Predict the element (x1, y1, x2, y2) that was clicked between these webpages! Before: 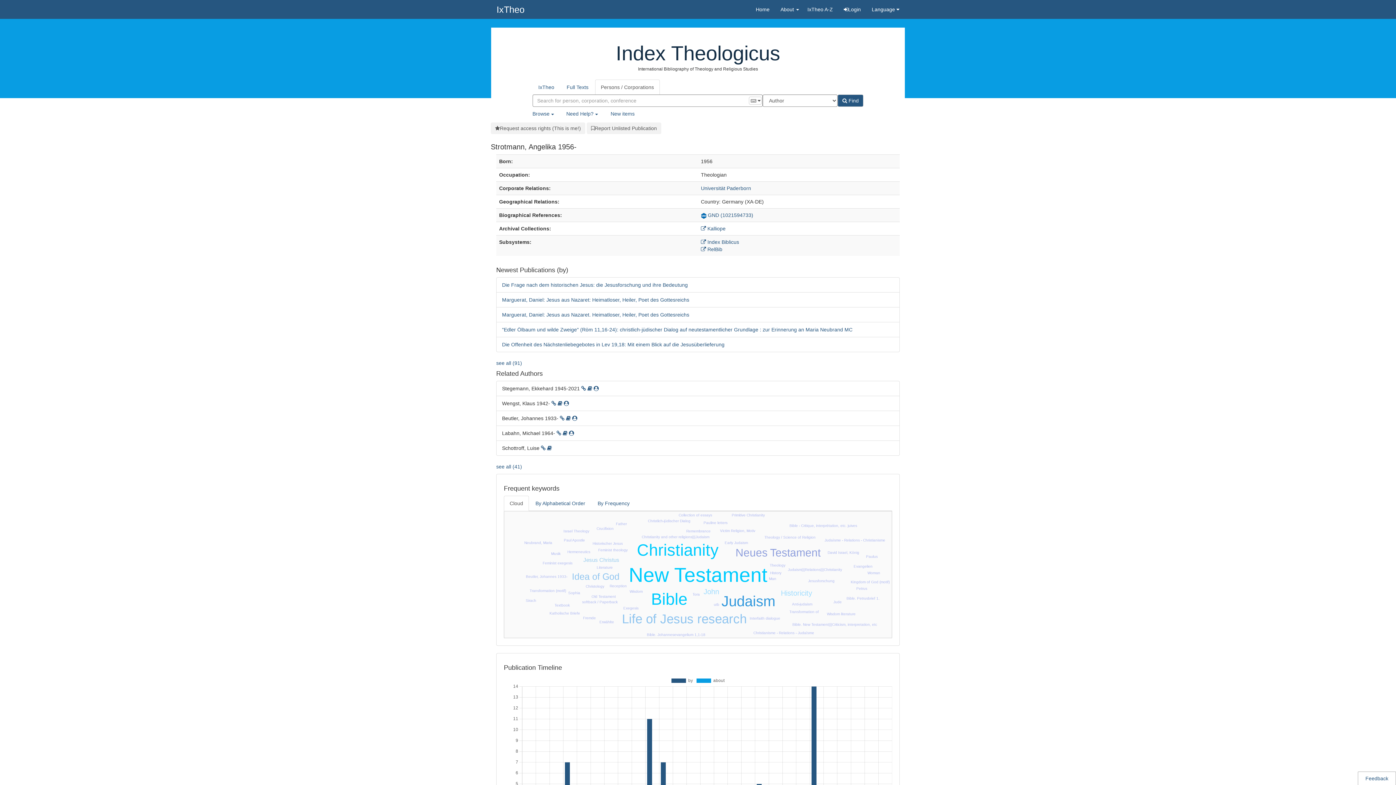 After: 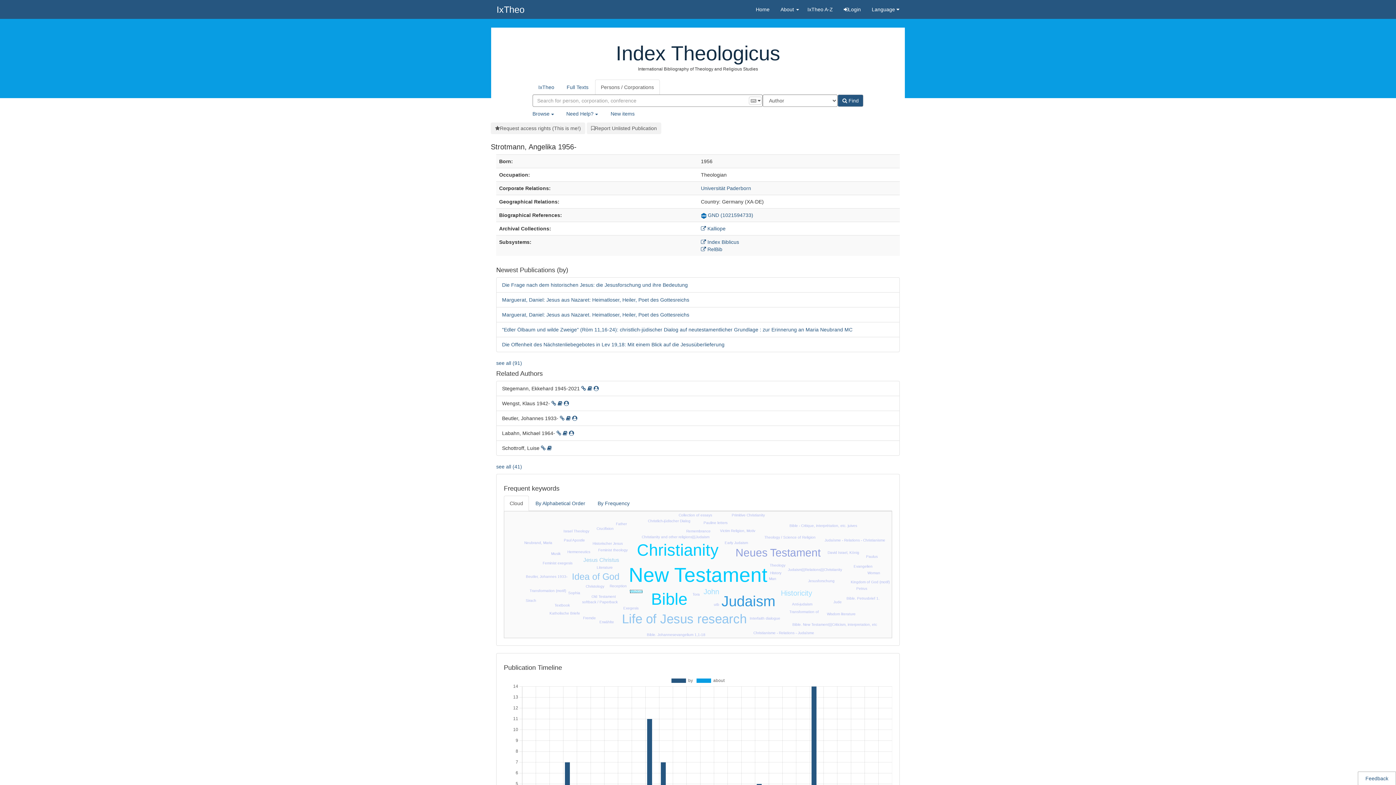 Action: label: Wisdom bbox: (629, 589, 642, 593)